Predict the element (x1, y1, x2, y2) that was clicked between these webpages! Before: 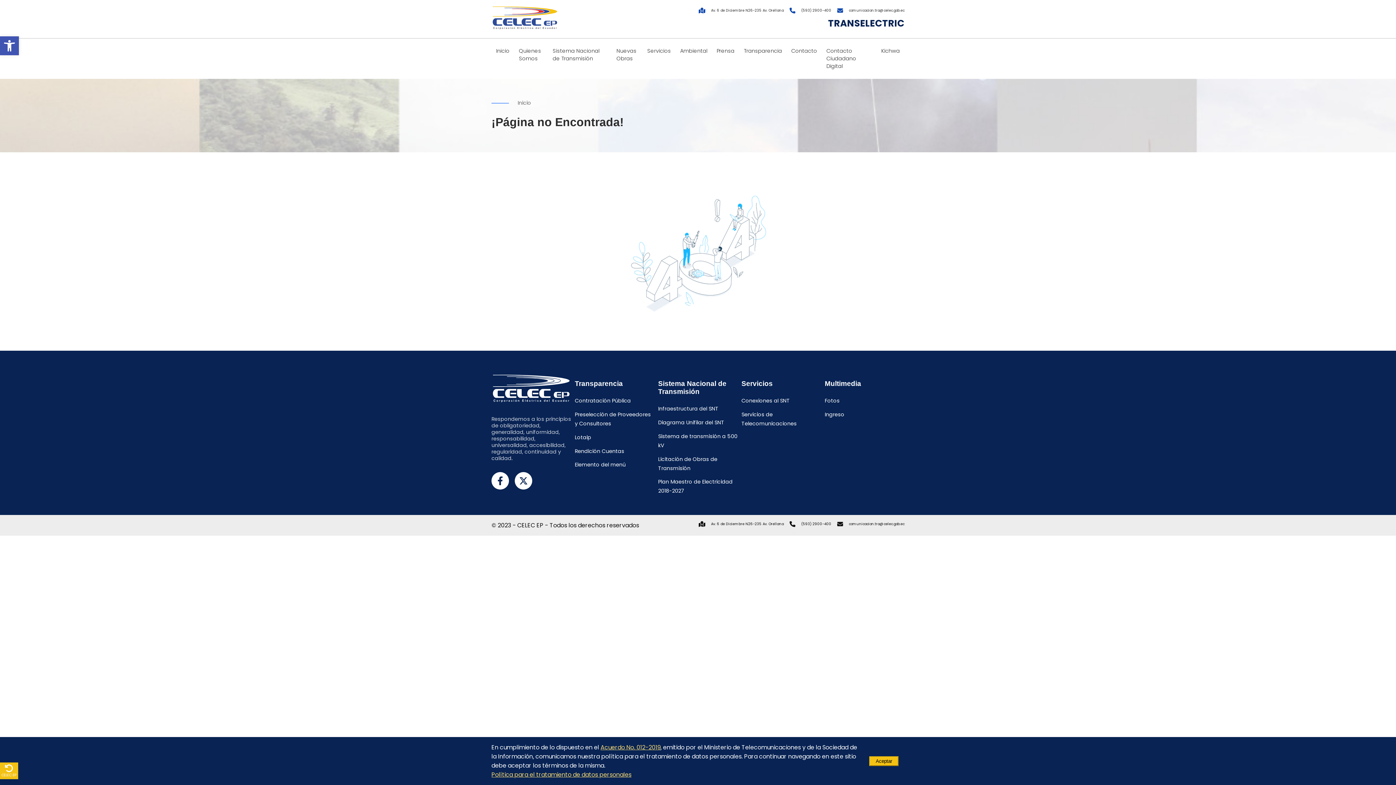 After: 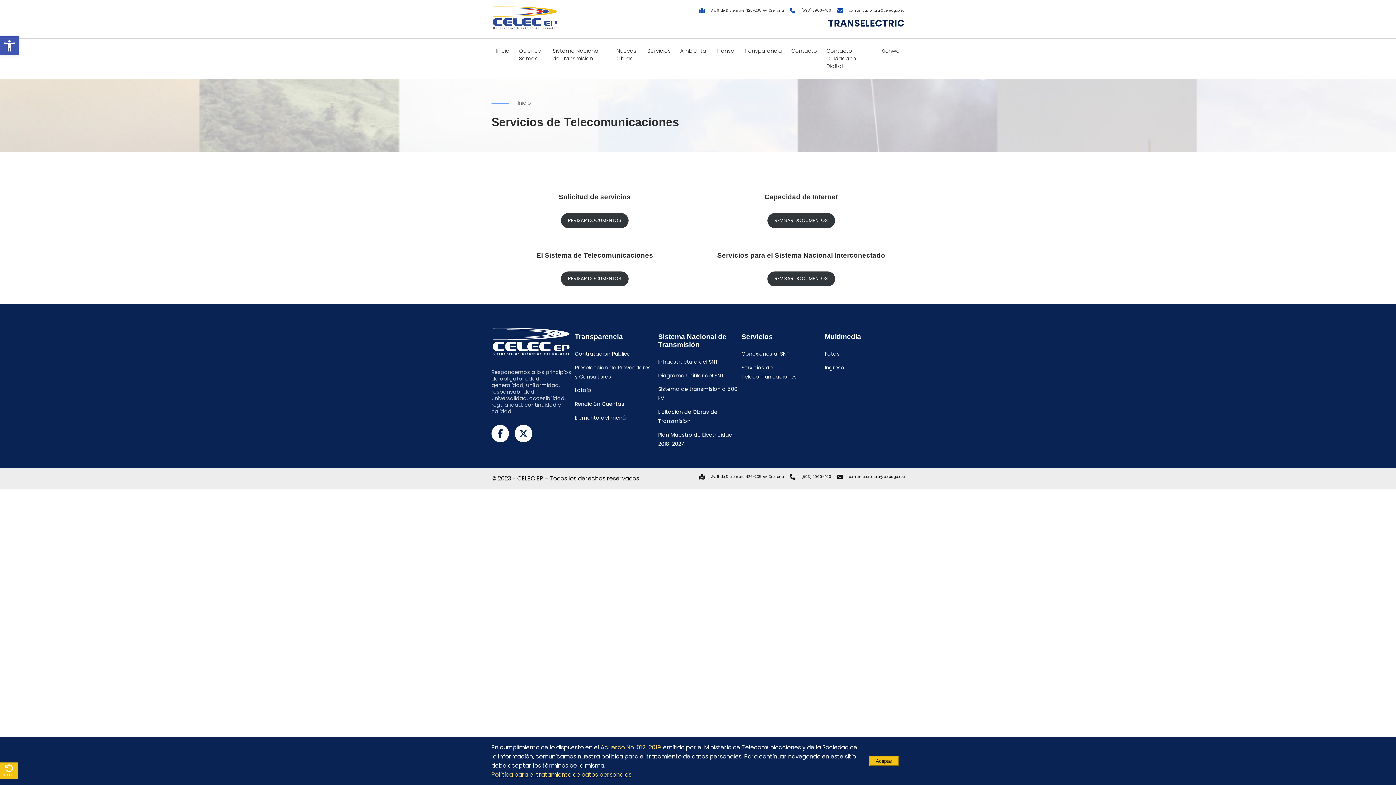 Action: bbox: (741, 408, 796, 429) label: Servicios de Telecomunicaciones